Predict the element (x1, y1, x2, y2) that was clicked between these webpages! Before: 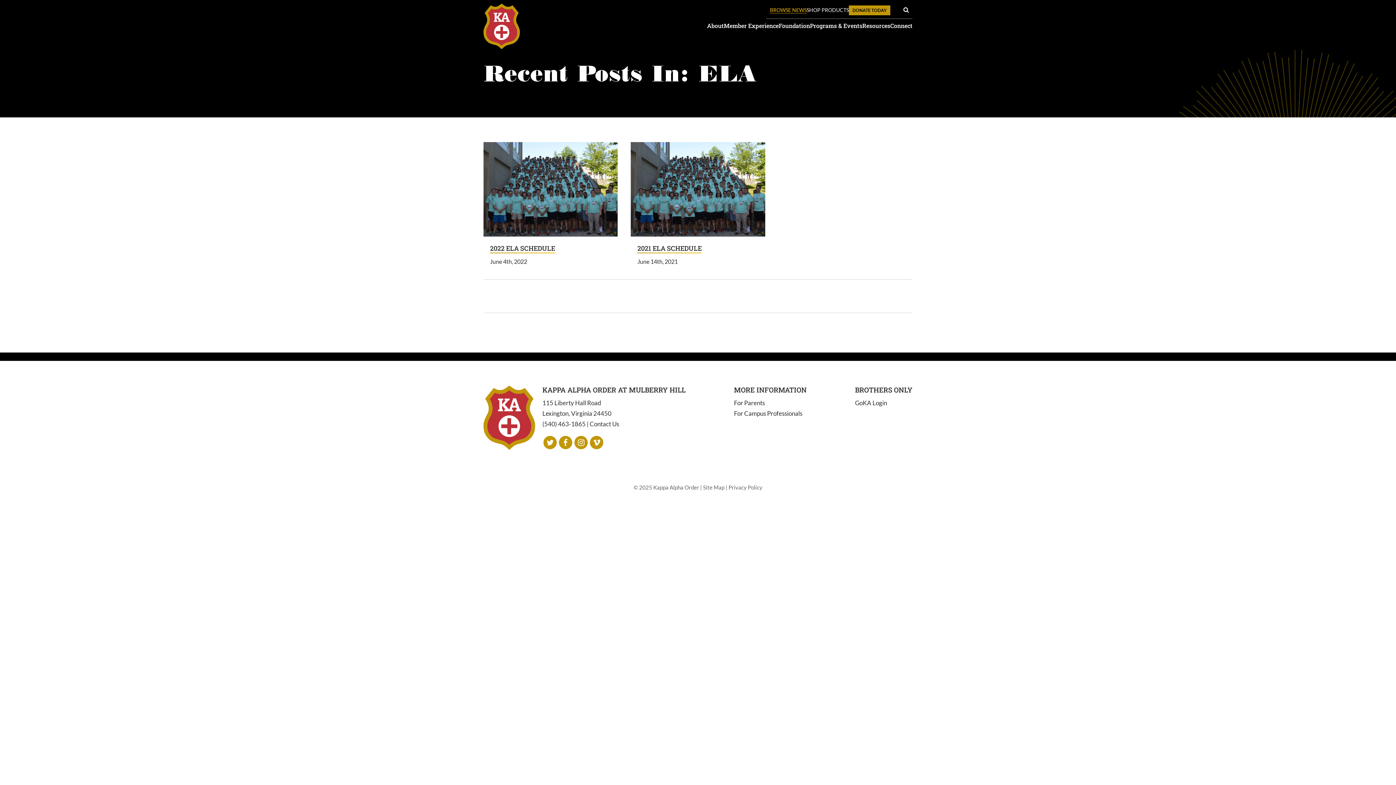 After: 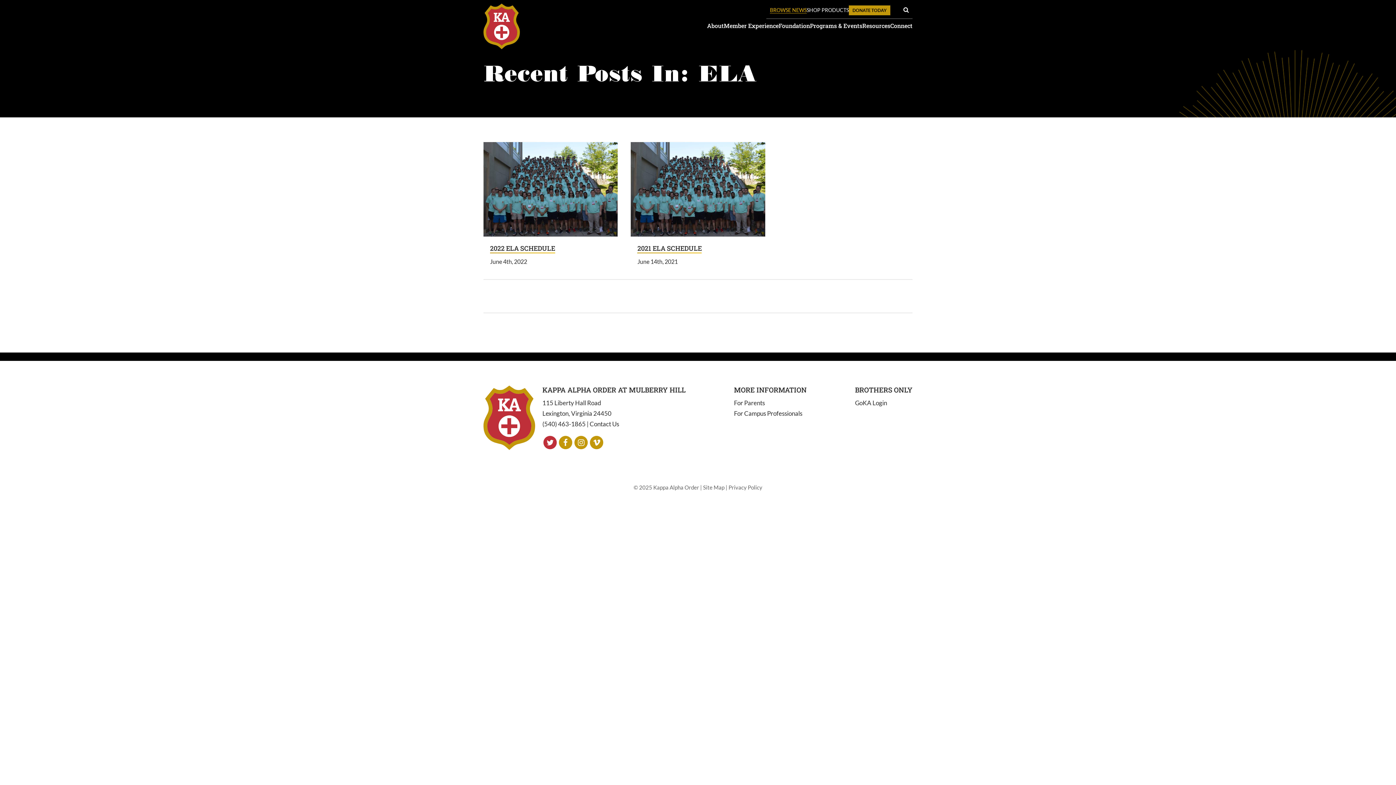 Action: bbox: (542, 435, 558, 450) label: Find us on Twitter